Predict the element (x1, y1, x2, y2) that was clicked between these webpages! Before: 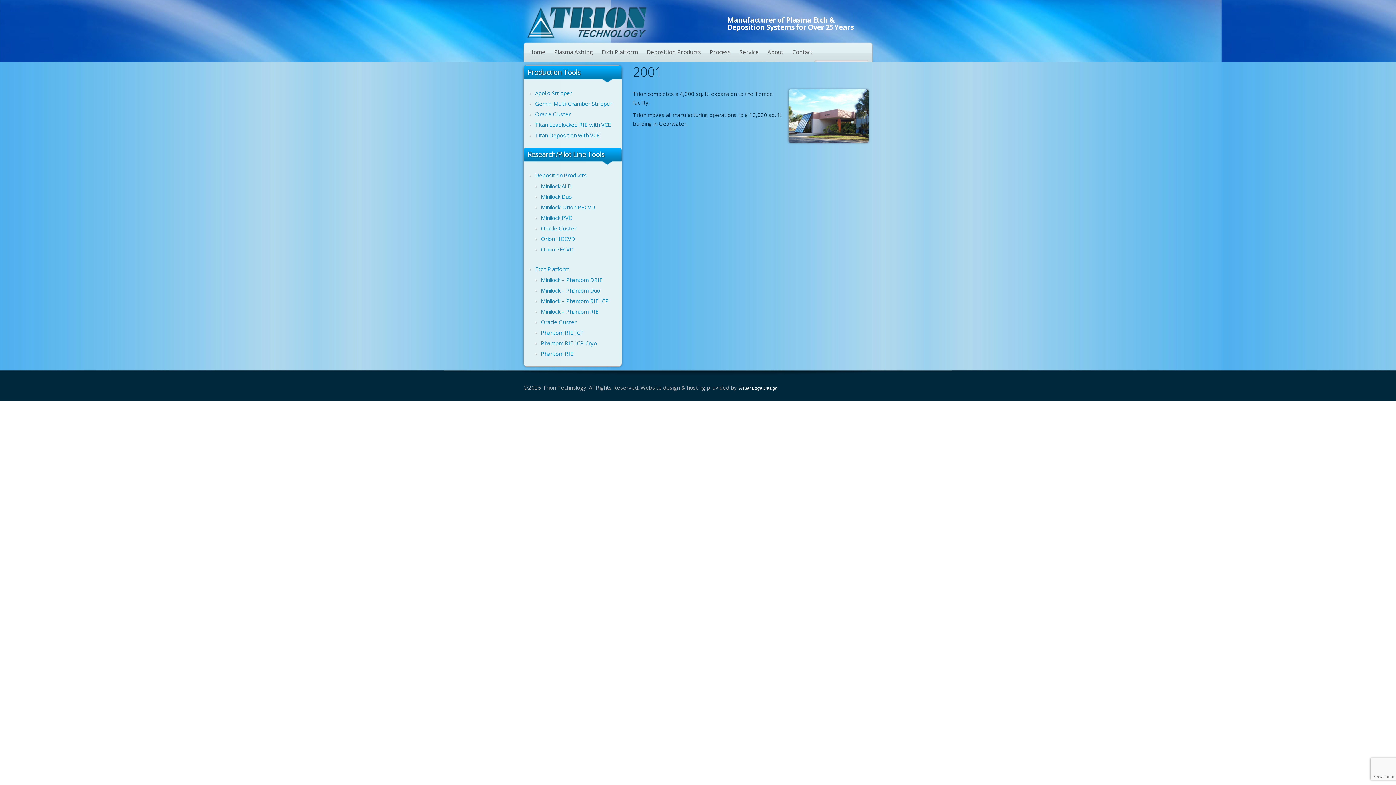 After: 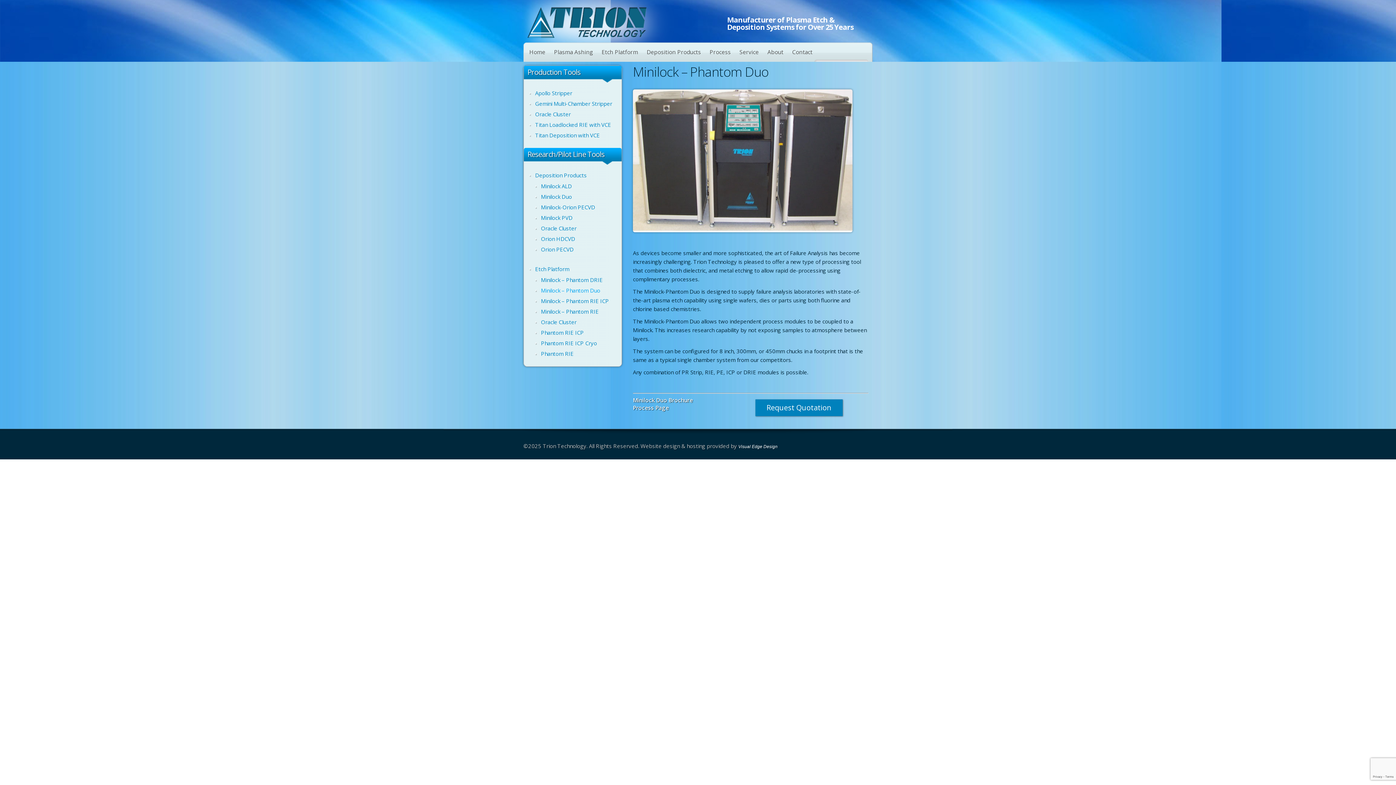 Action: label: Minilock – Phantom Duo bbox: (541, 286, 600, 294)